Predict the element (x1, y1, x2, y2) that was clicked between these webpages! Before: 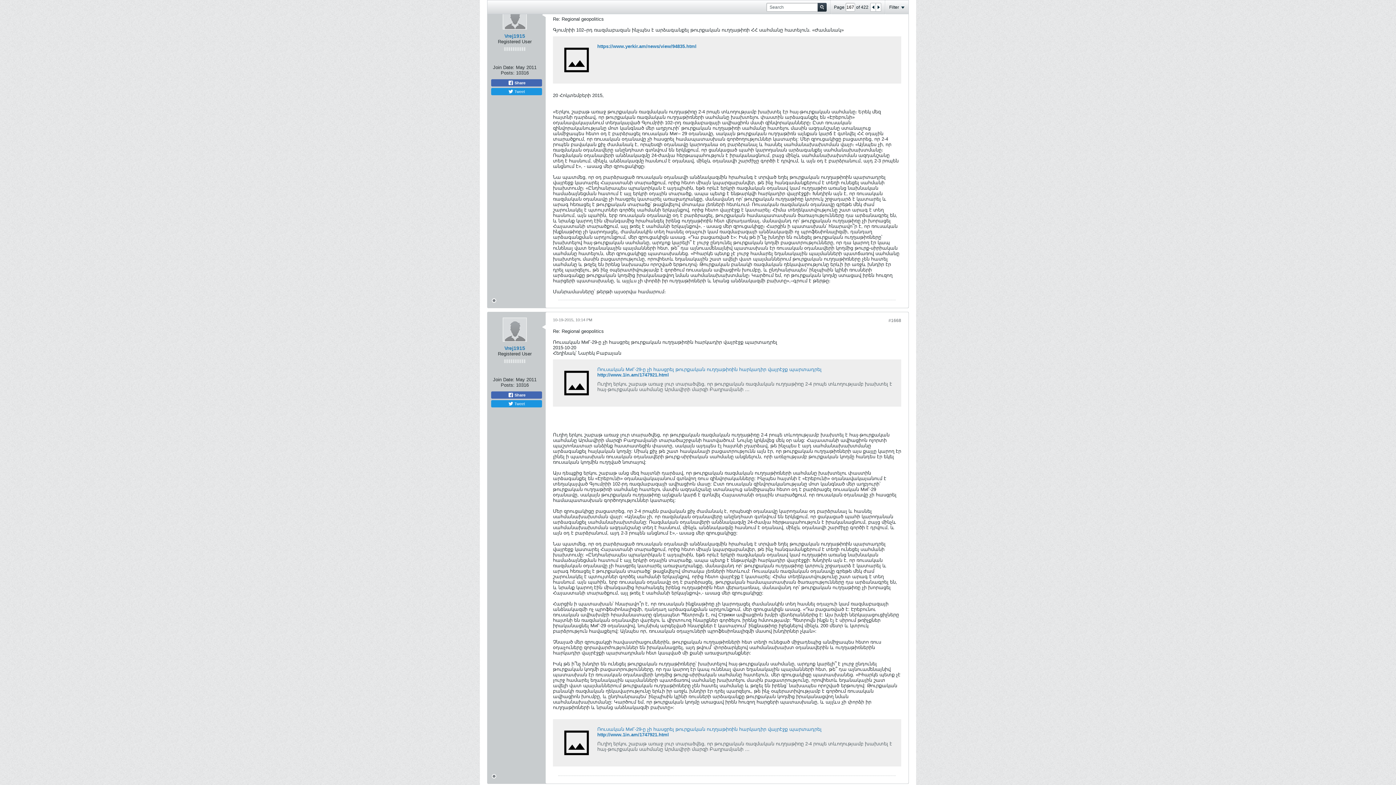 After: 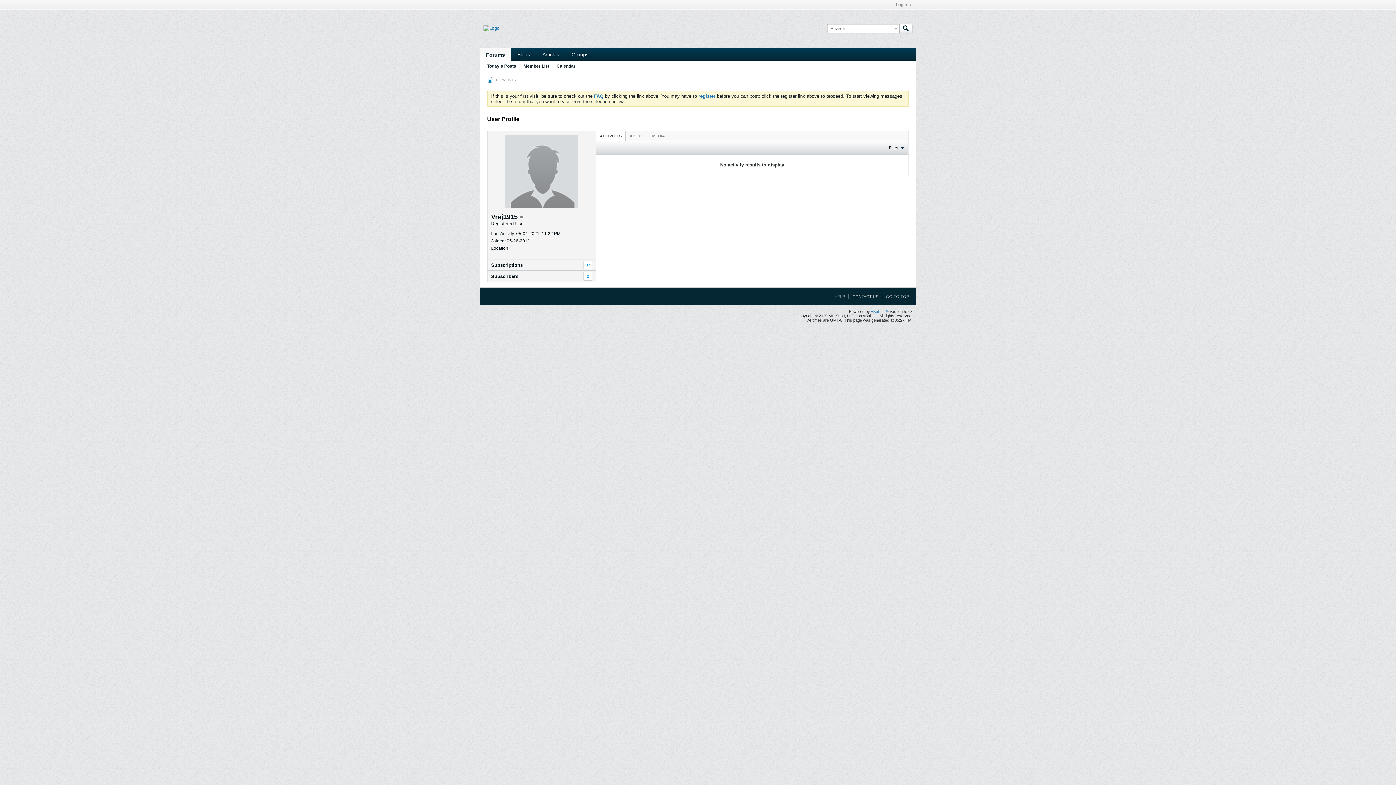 Action: bbox: (504, 345, 525, 351) label: Vrej1915